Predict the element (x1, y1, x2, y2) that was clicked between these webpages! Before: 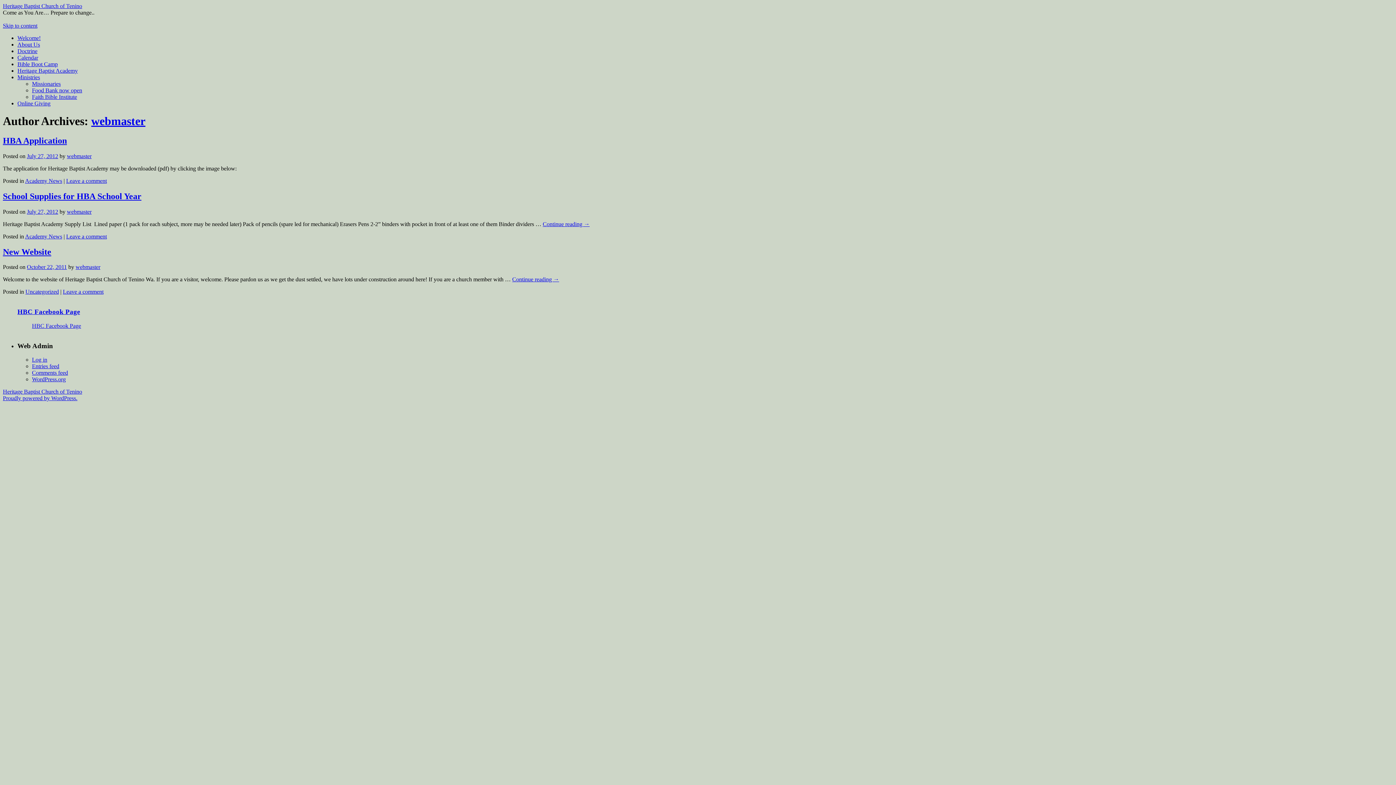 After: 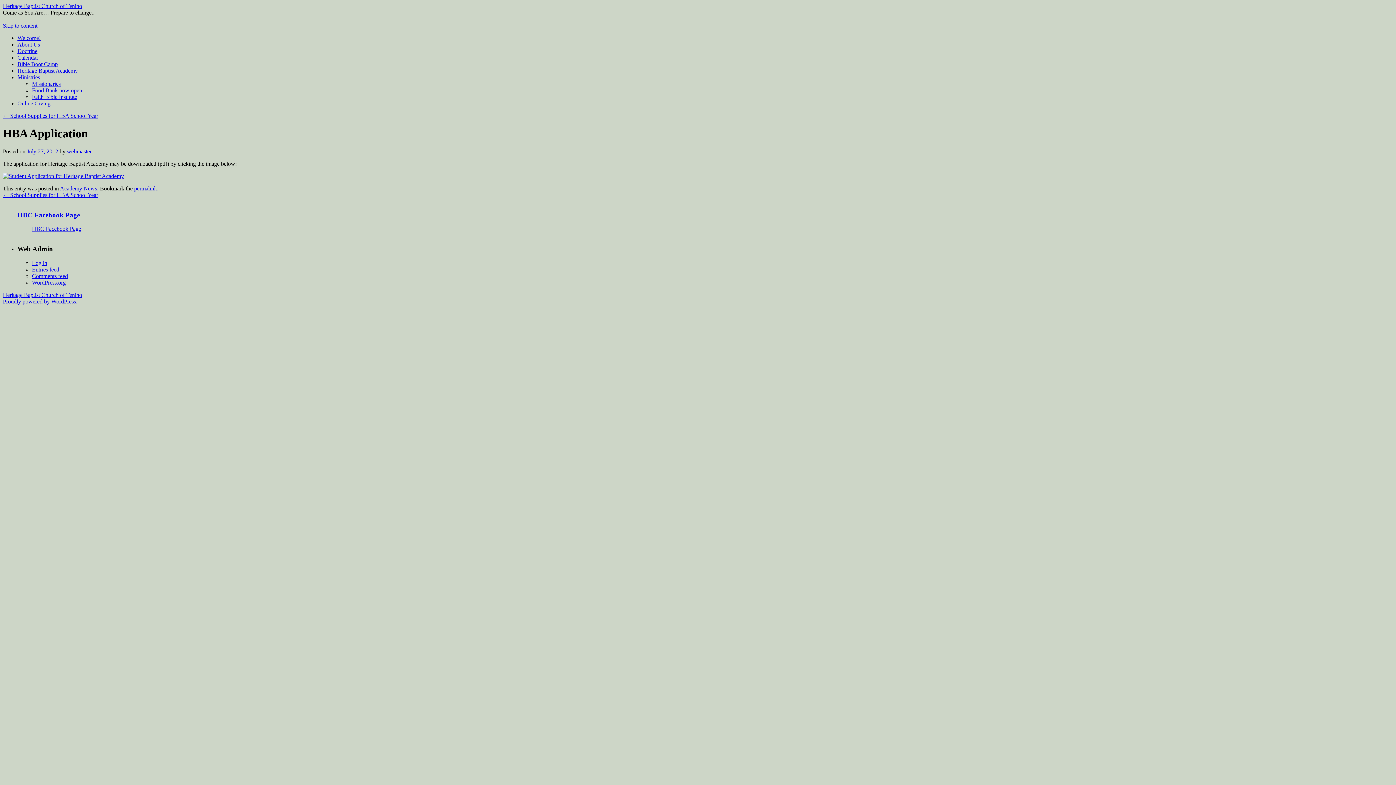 Action: bbox: (2, 135, 66, 145) label: HBA Application